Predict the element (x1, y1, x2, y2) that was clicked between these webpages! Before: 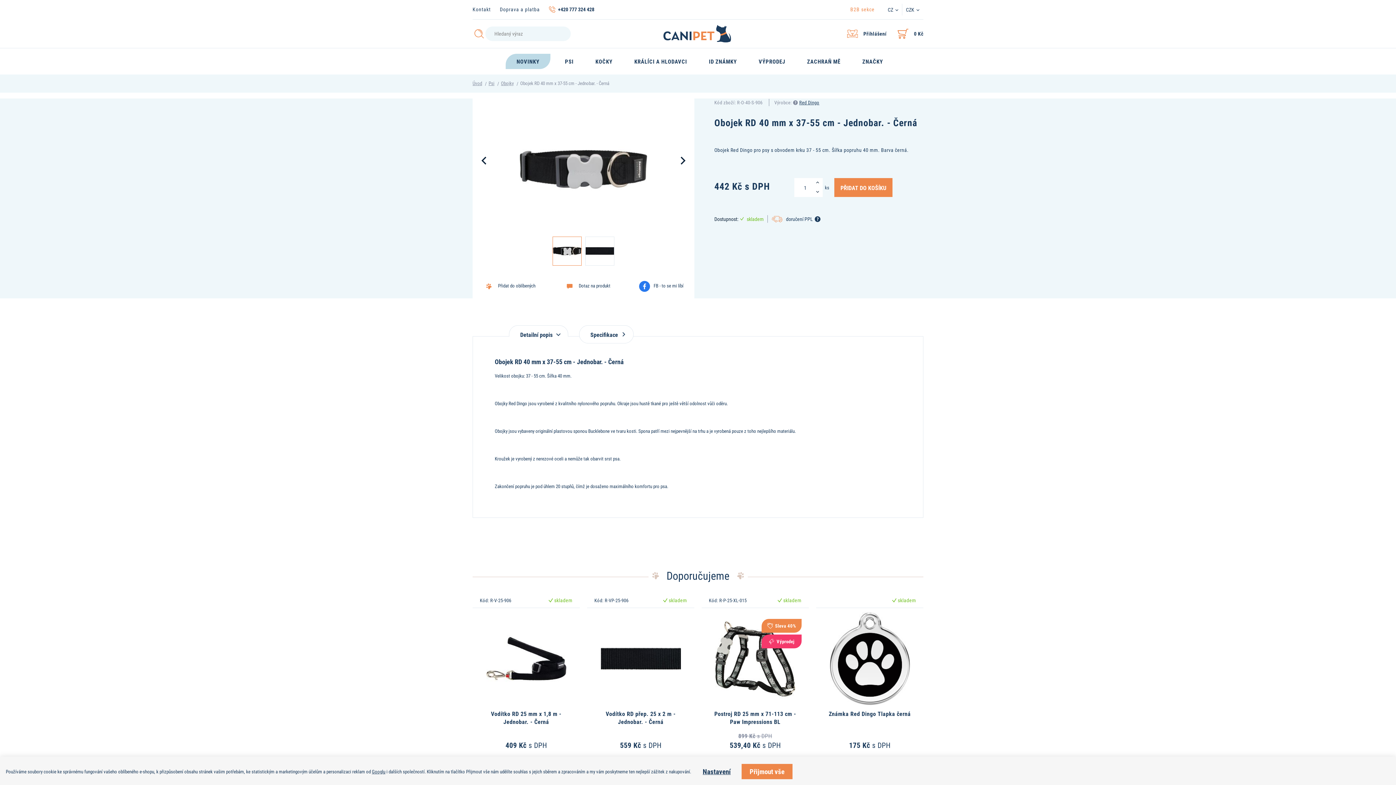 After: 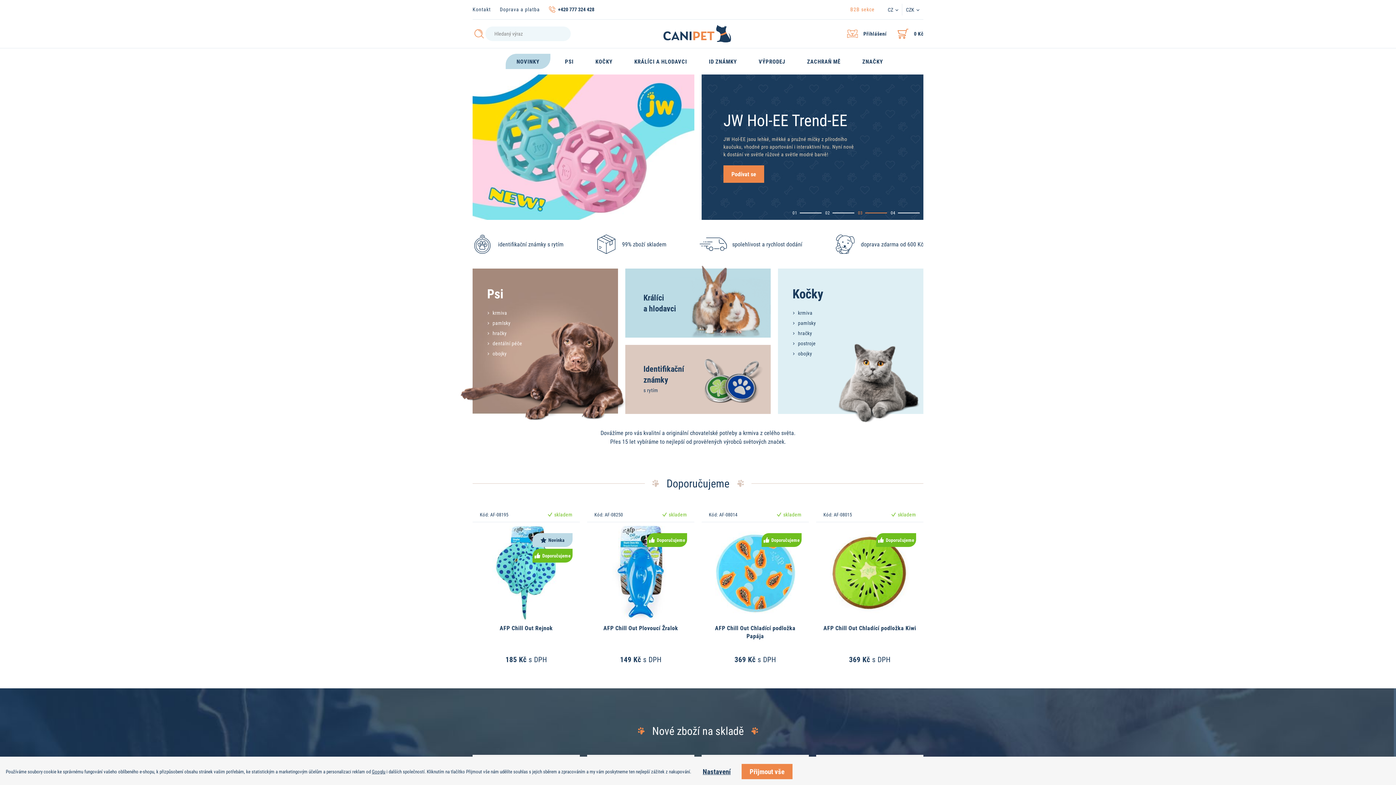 Action: label: Úvod bbox: (472, 80, 482, 86)